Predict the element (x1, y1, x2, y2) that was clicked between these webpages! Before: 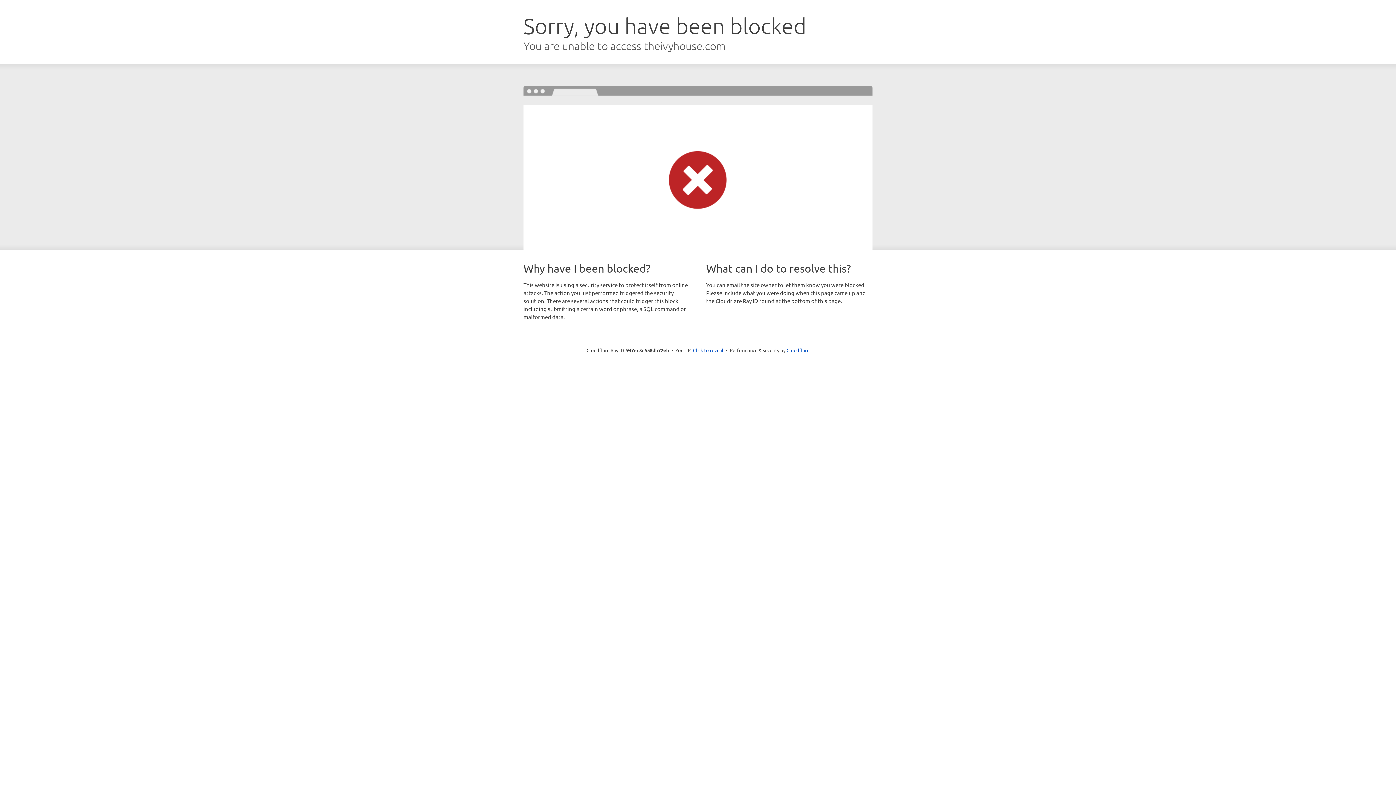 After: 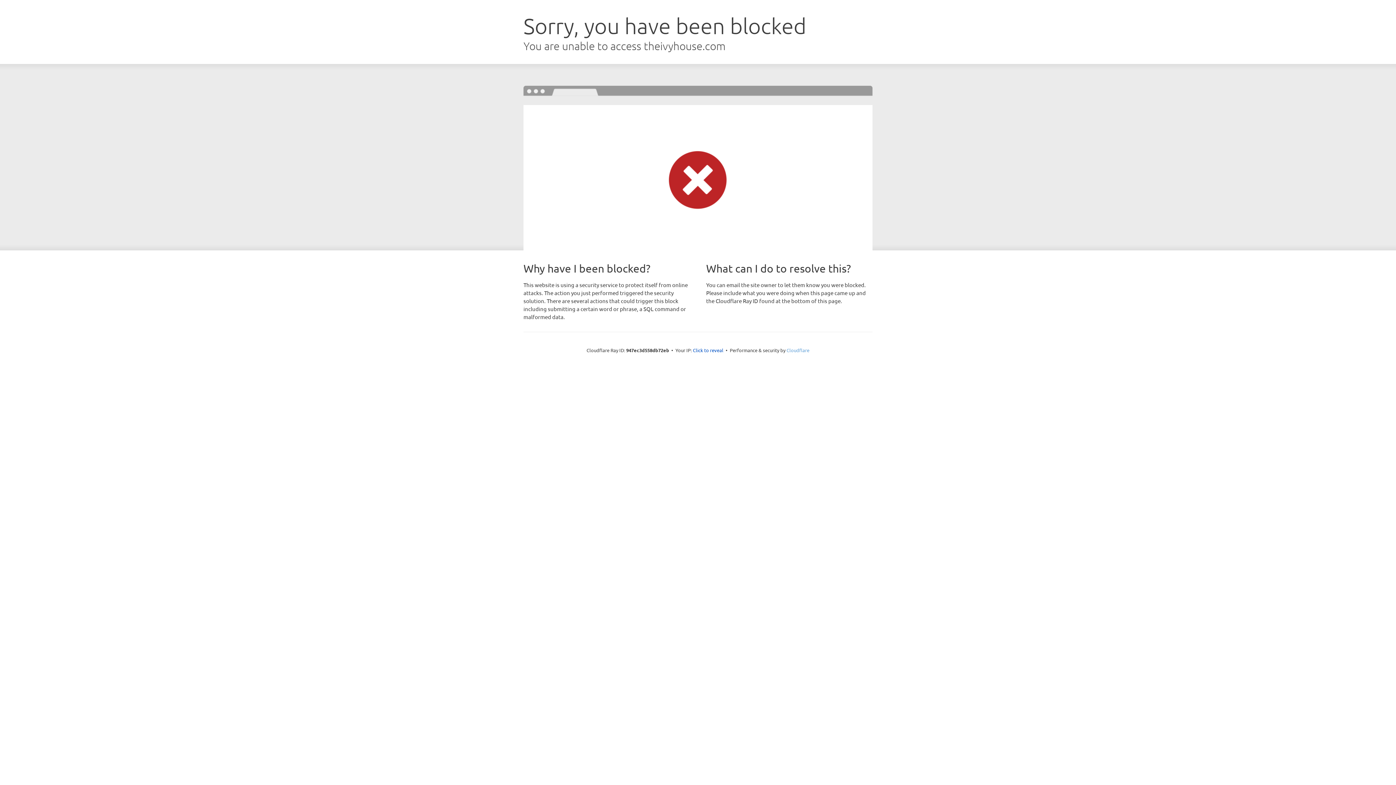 Action: bbox: (786, 347, 809, 353) label: Cloudflare